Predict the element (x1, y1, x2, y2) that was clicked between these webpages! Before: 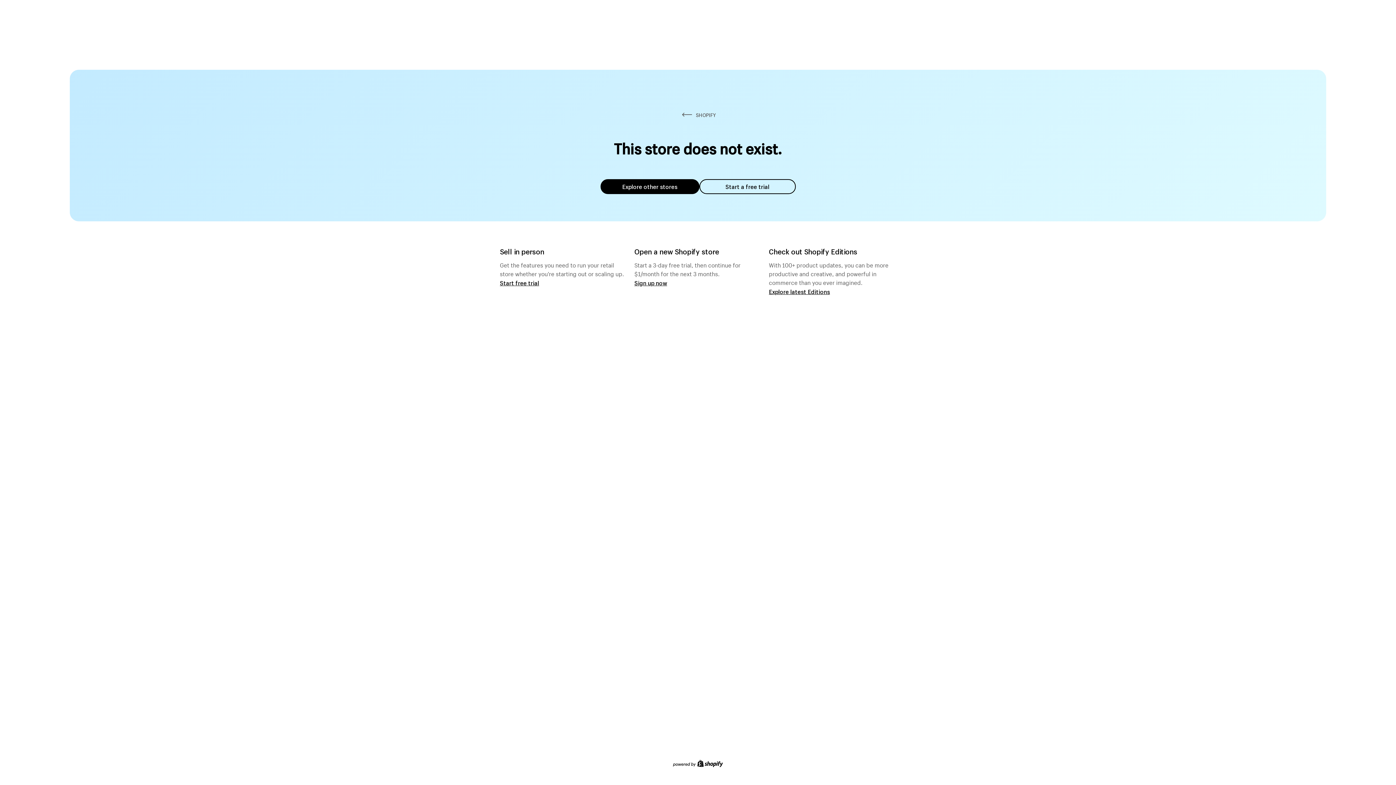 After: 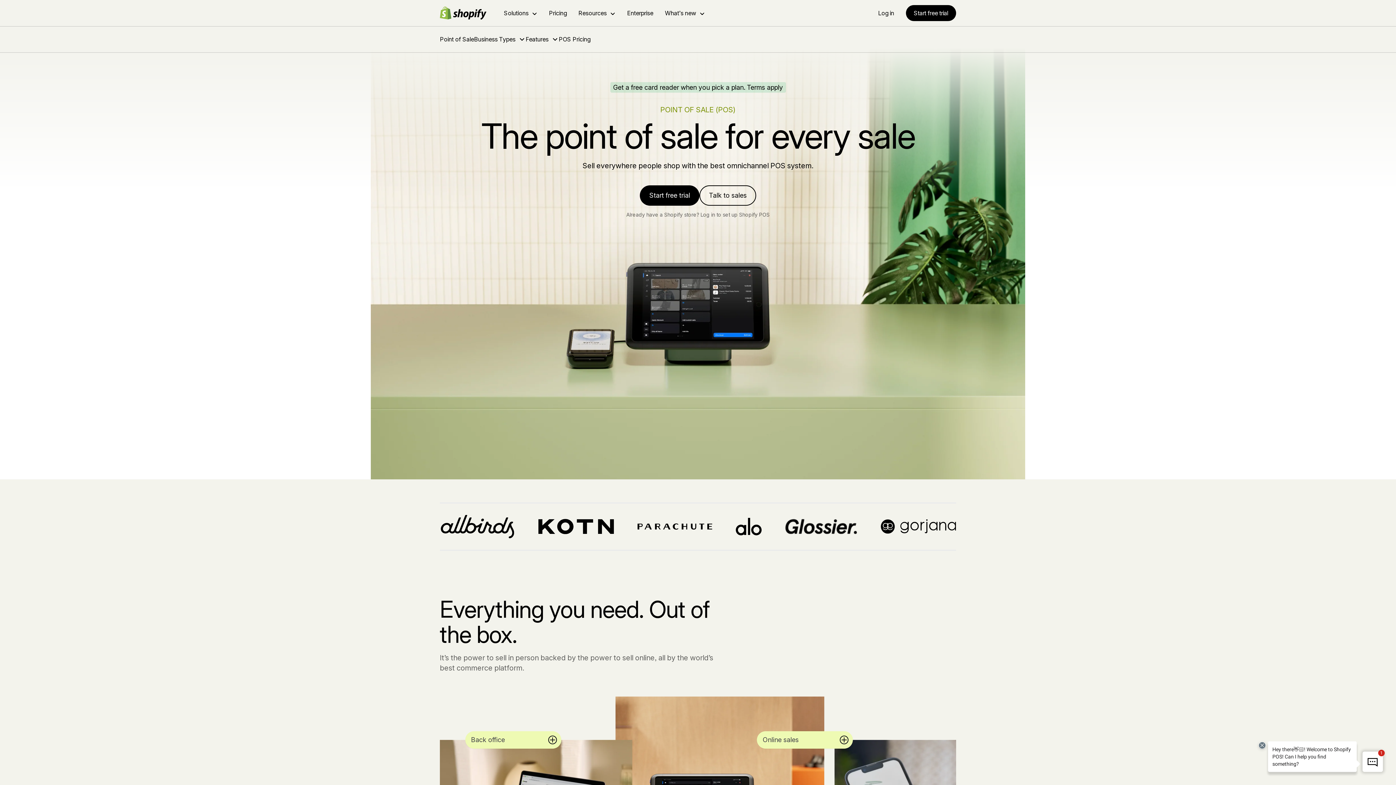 Action: label: Start free trial bbox: (500, 279, 539, 286)